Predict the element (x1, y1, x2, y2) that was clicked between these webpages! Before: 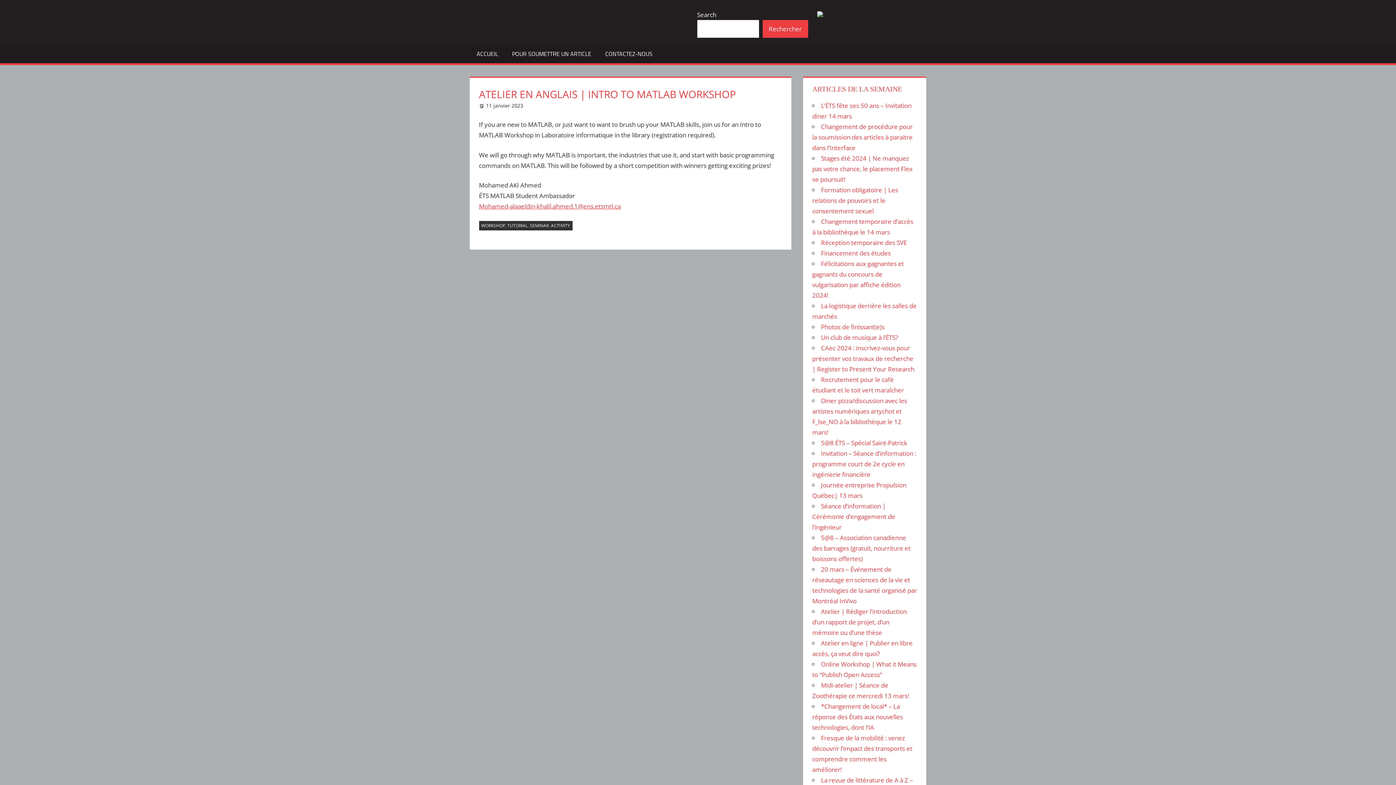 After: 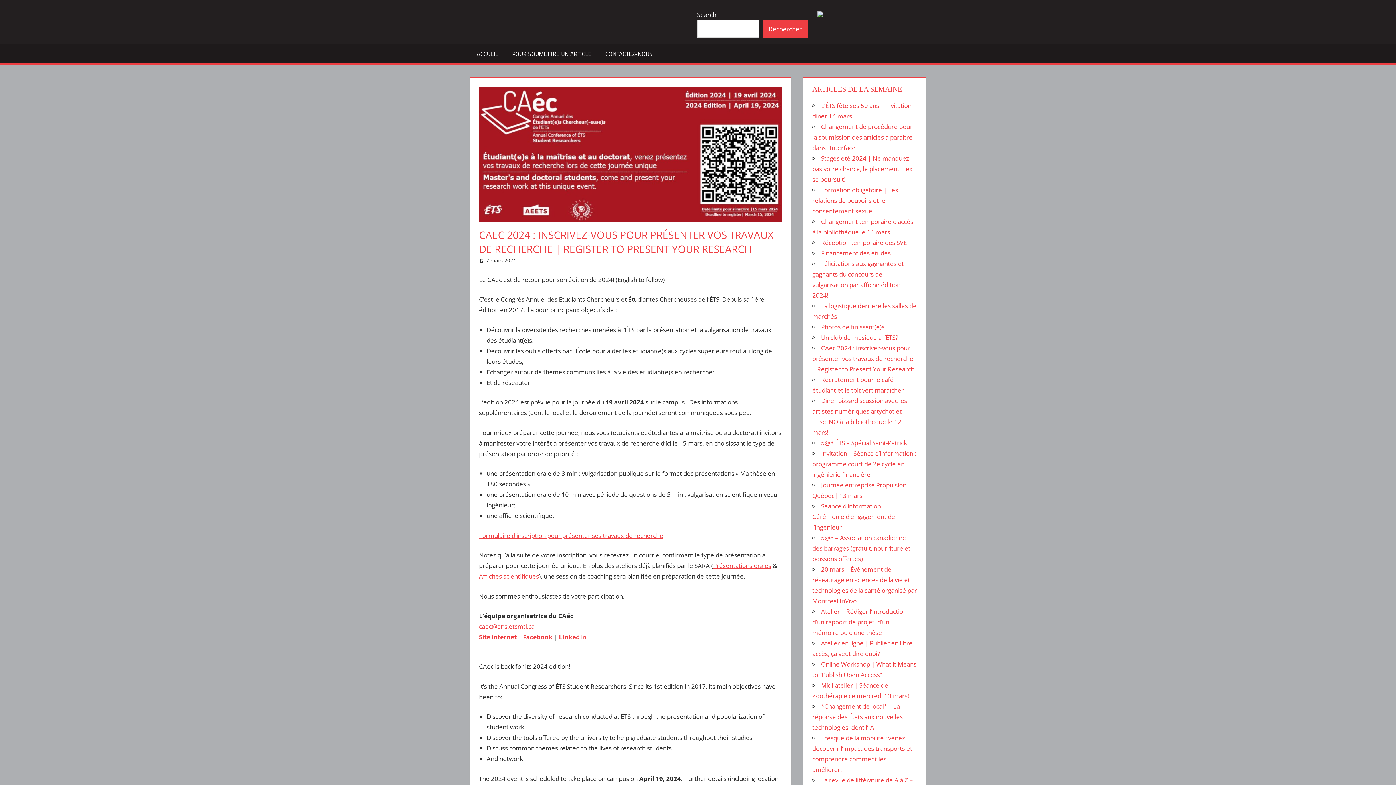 Action: bbox: (812, 344, 914, 373) label: CAec 2024 : inscrivez-vous pour présenter vos travaux de recherche | Register to Present Your Research